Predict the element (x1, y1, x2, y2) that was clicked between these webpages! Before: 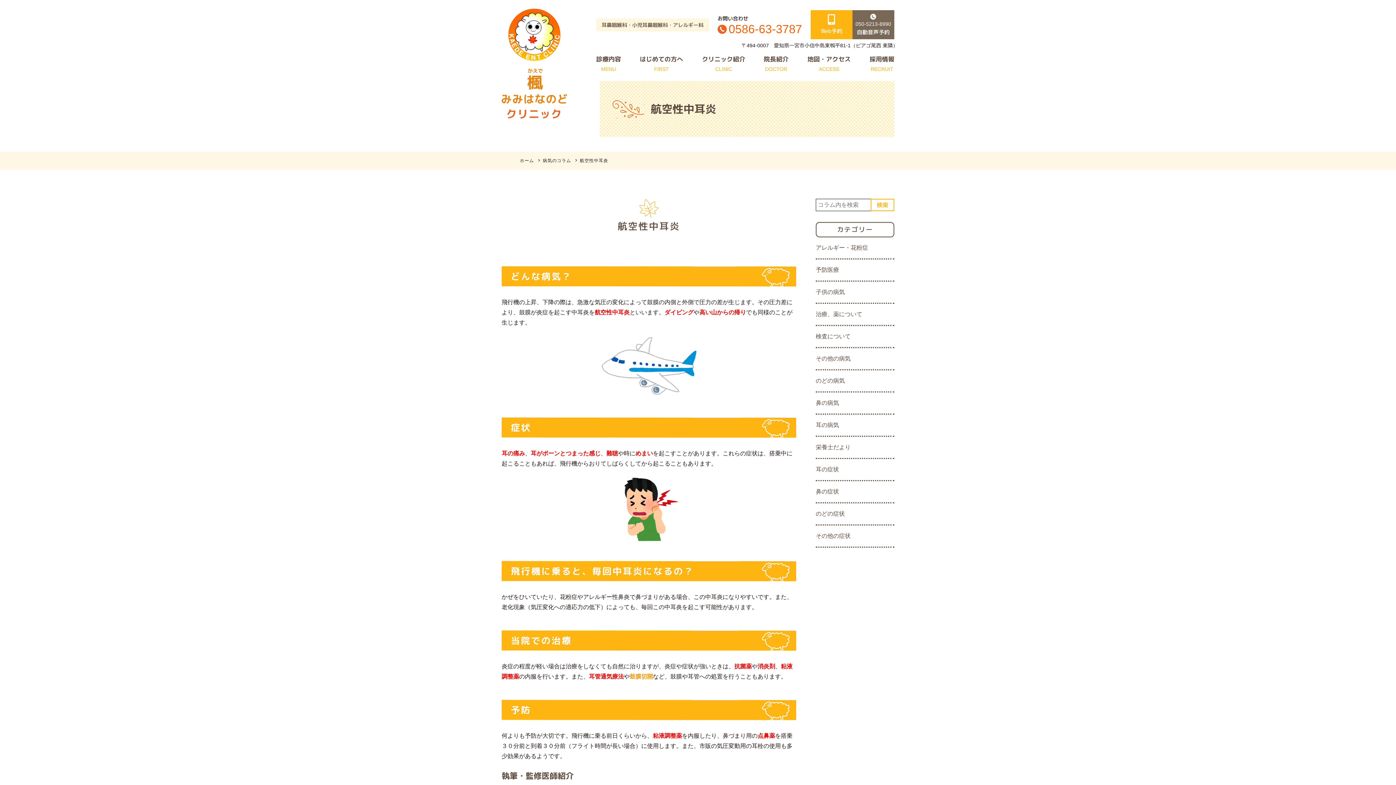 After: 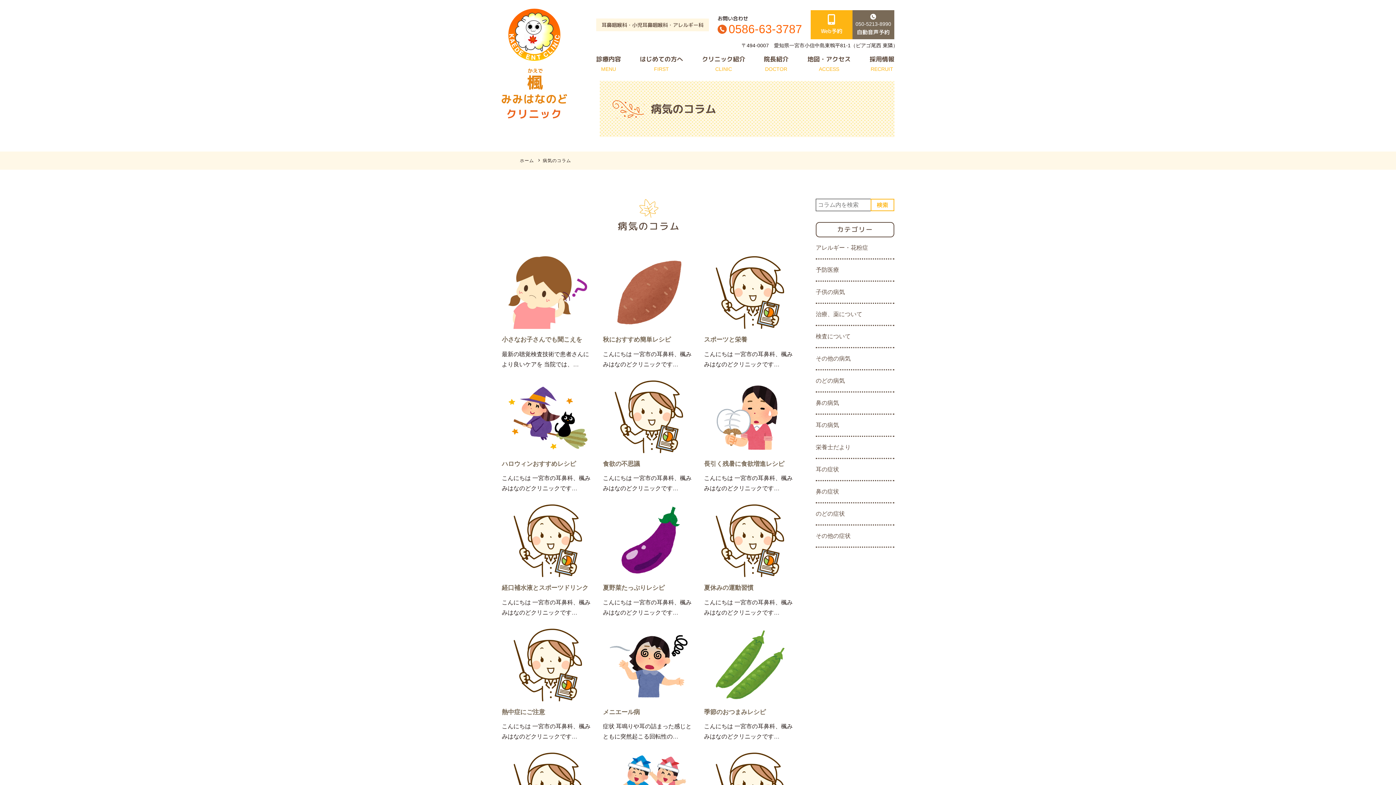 Action: label: 病気のコラム bbox: (542, 158, 571, 163)